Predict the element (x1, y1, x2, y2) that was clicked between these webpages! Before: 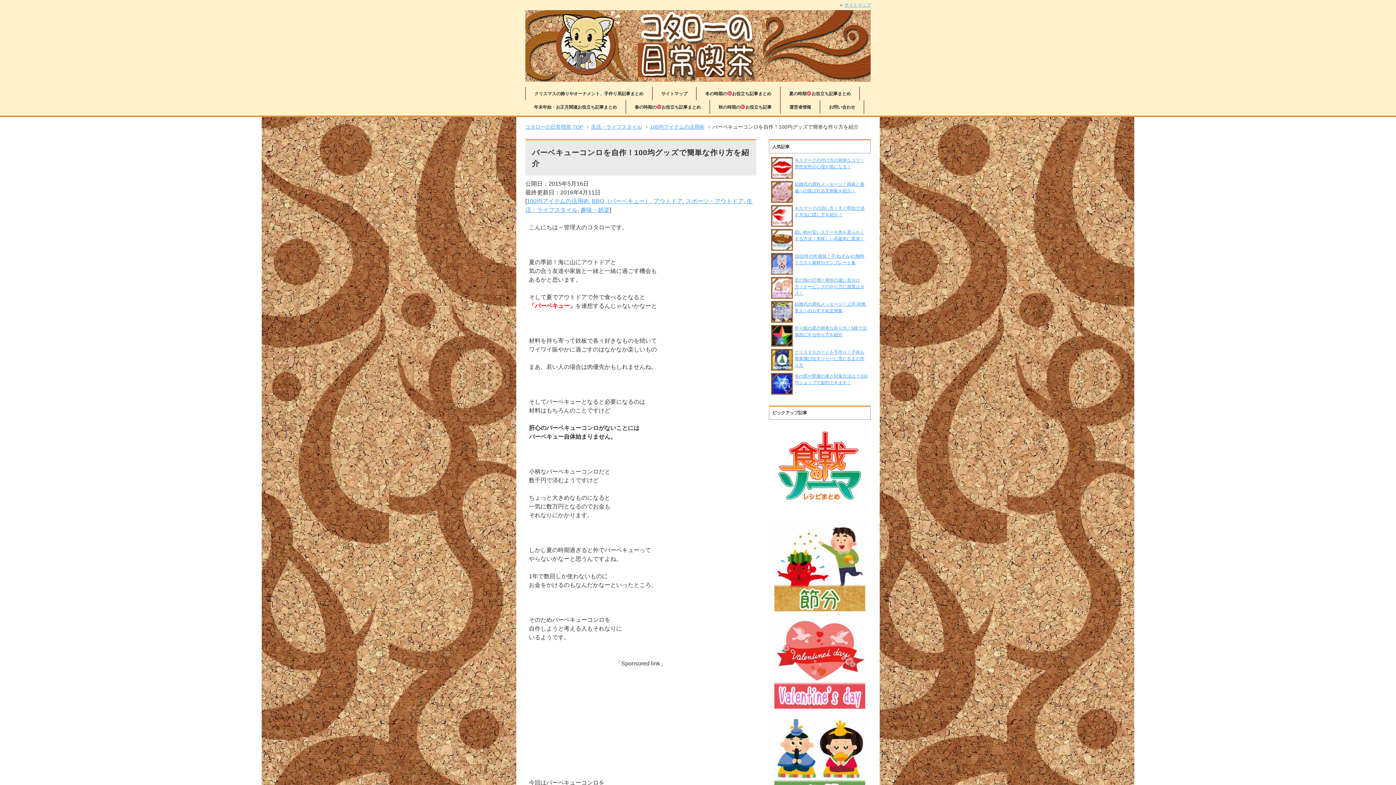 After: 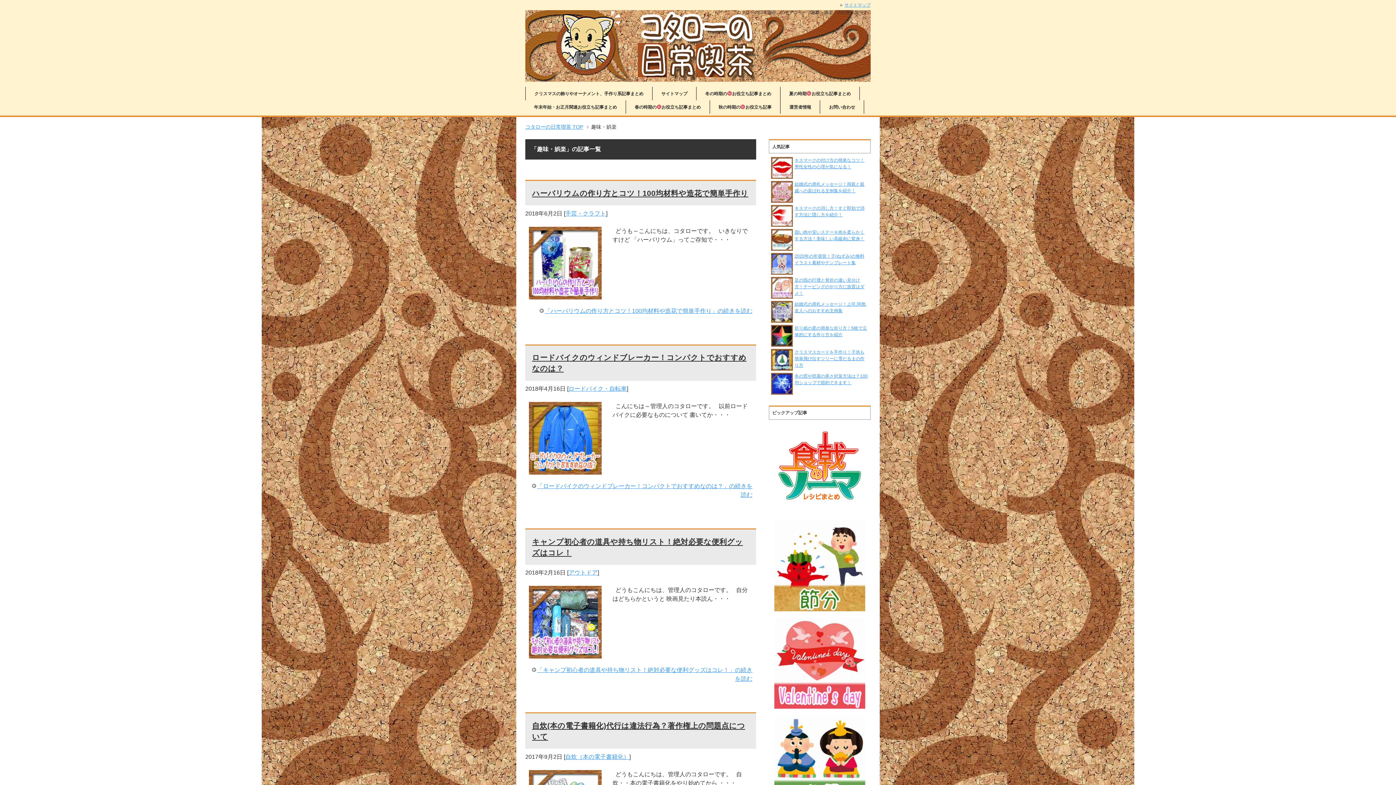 Action: bbox: (580, 206, 609, 212) label: 趣味・娯楽